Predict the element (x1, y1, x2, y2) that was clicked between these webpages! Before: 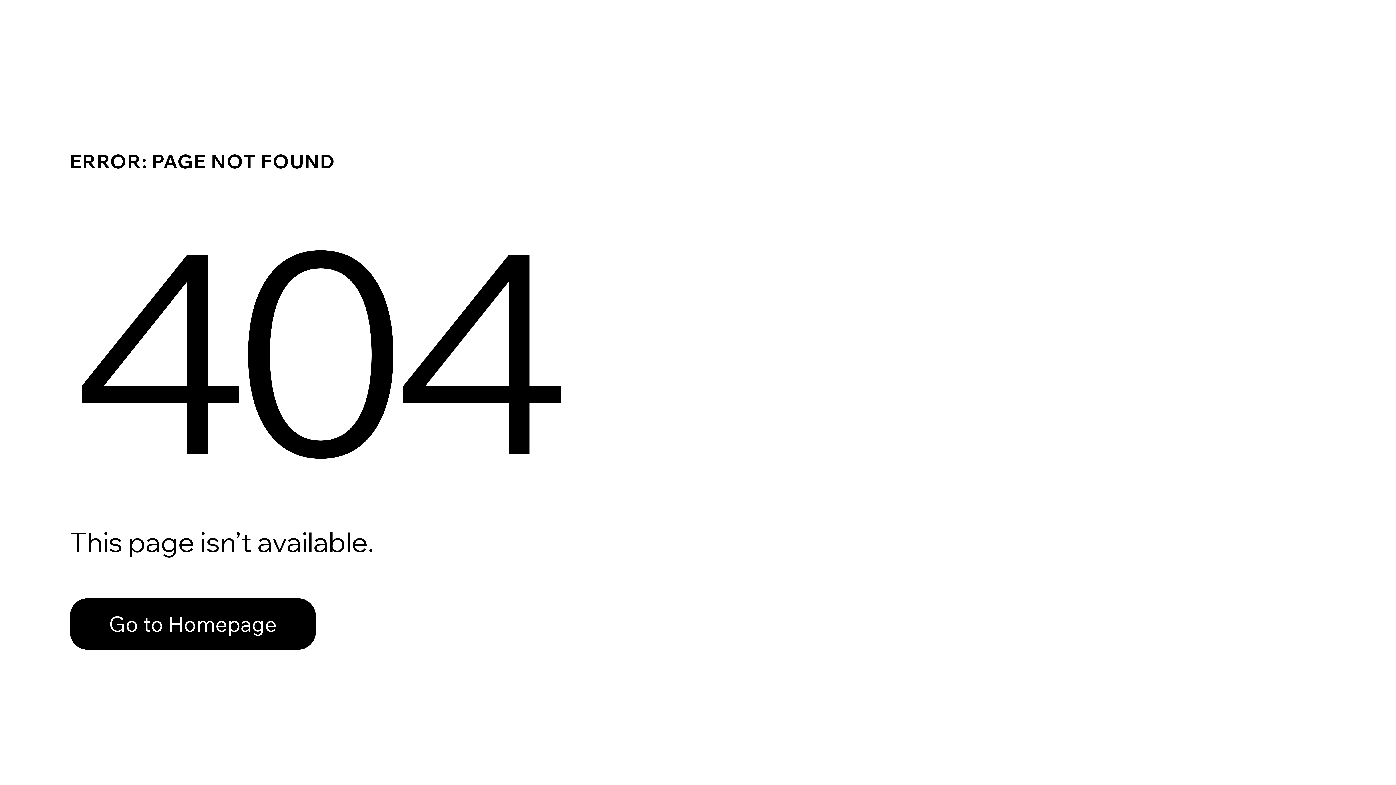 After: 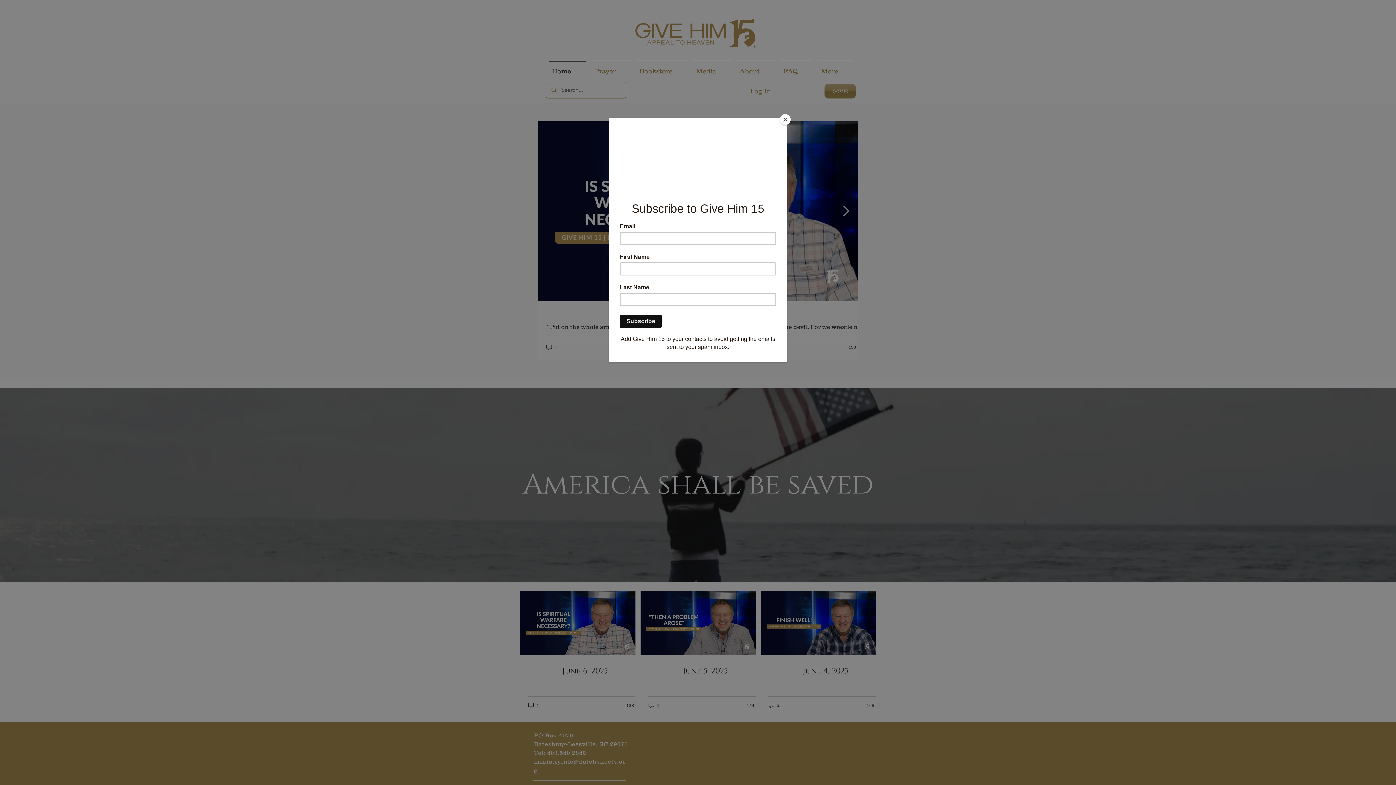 Action: bbox: (69, 582, 768, 659) label: Go to Homepage